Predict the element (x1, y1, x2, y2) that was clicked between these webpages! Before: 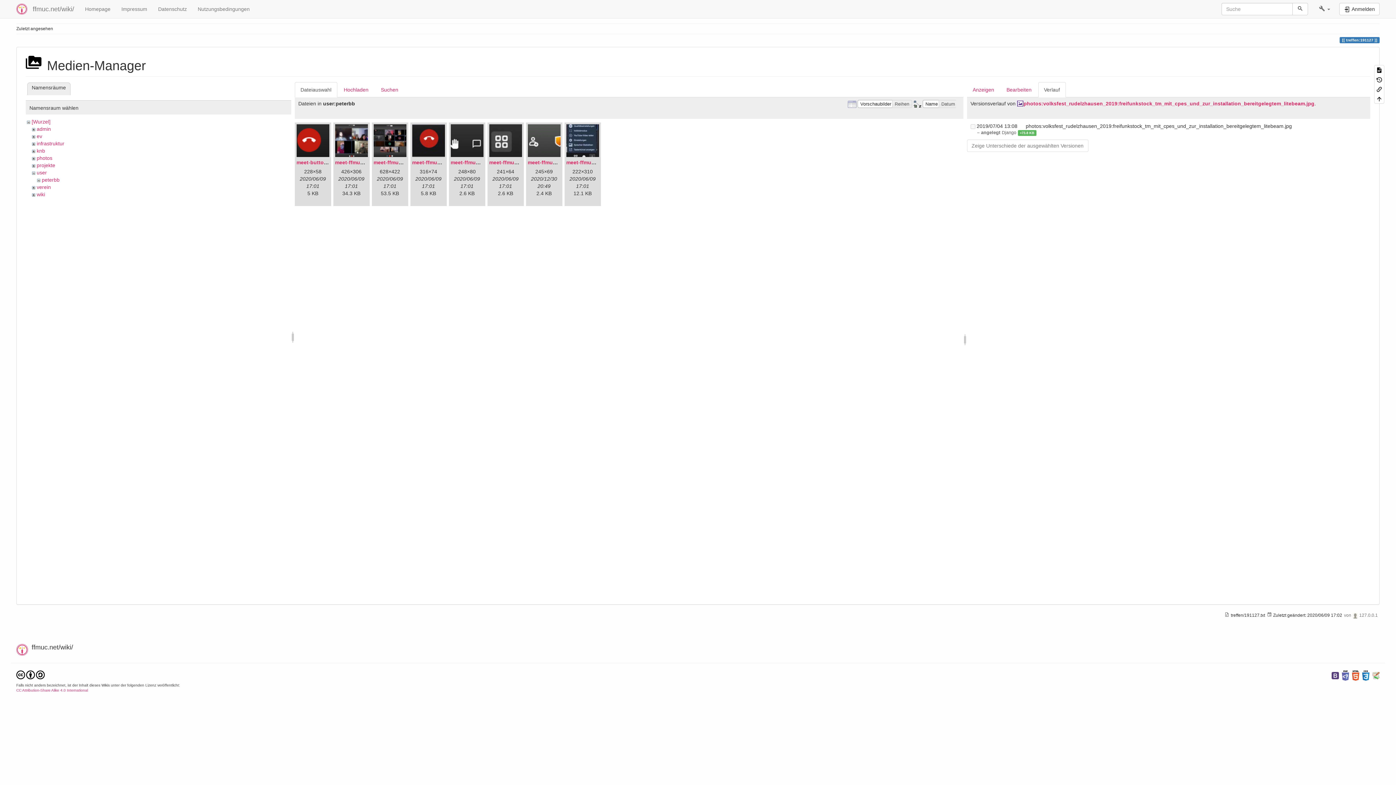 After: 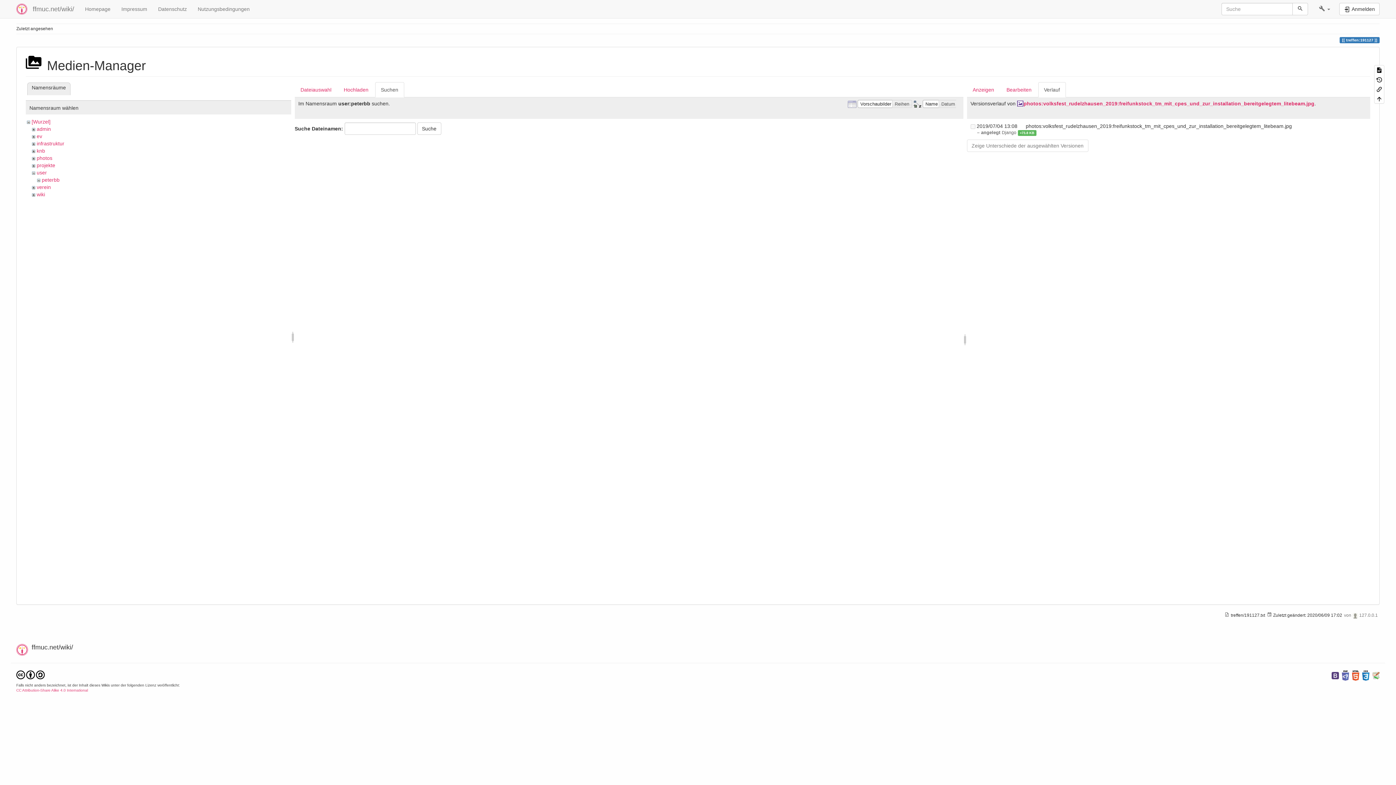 Action: label: Suchen bbox: (375, 82, 404, 97)